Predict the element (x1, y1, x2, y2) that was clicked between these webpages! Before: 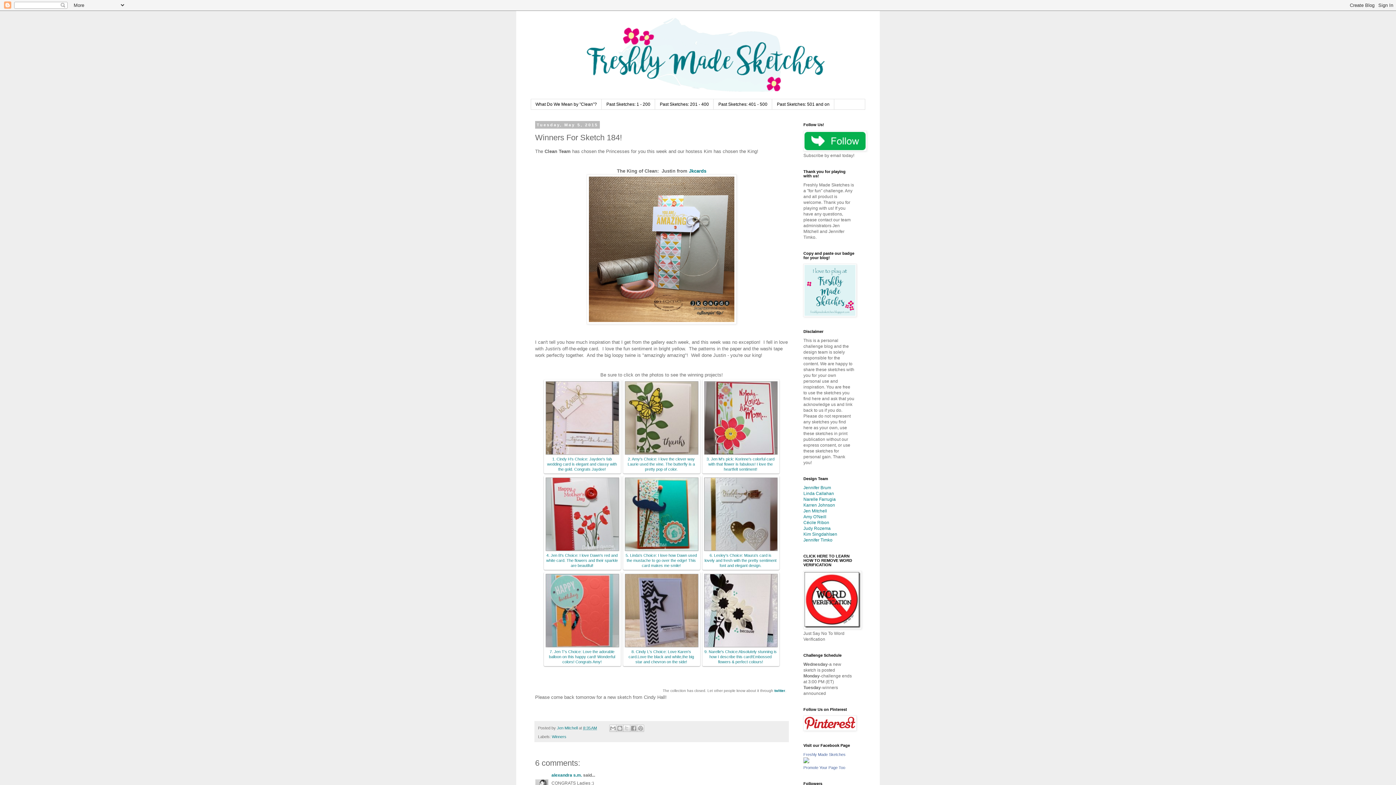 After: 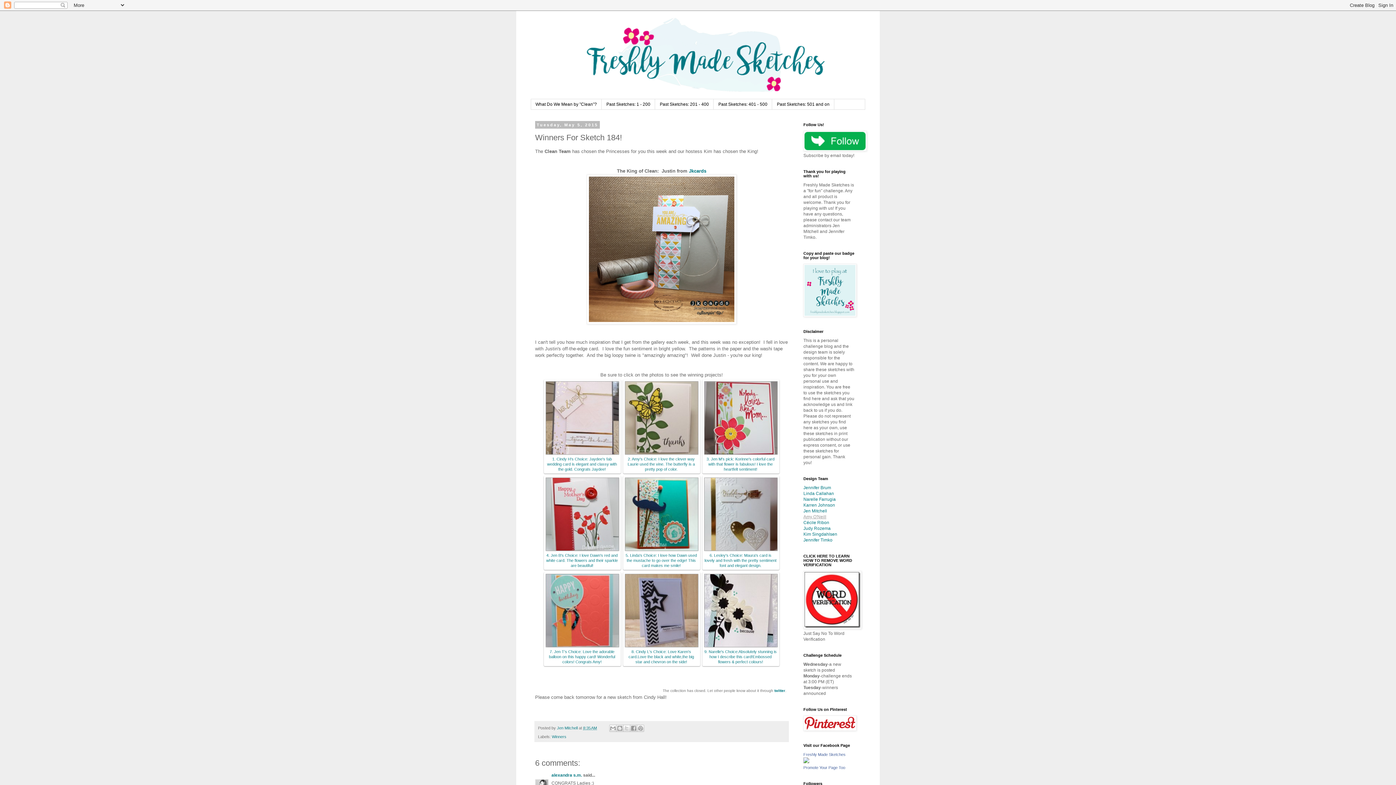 Action: bbox: (803, 514, 826, 519) label: Amy O'Neill